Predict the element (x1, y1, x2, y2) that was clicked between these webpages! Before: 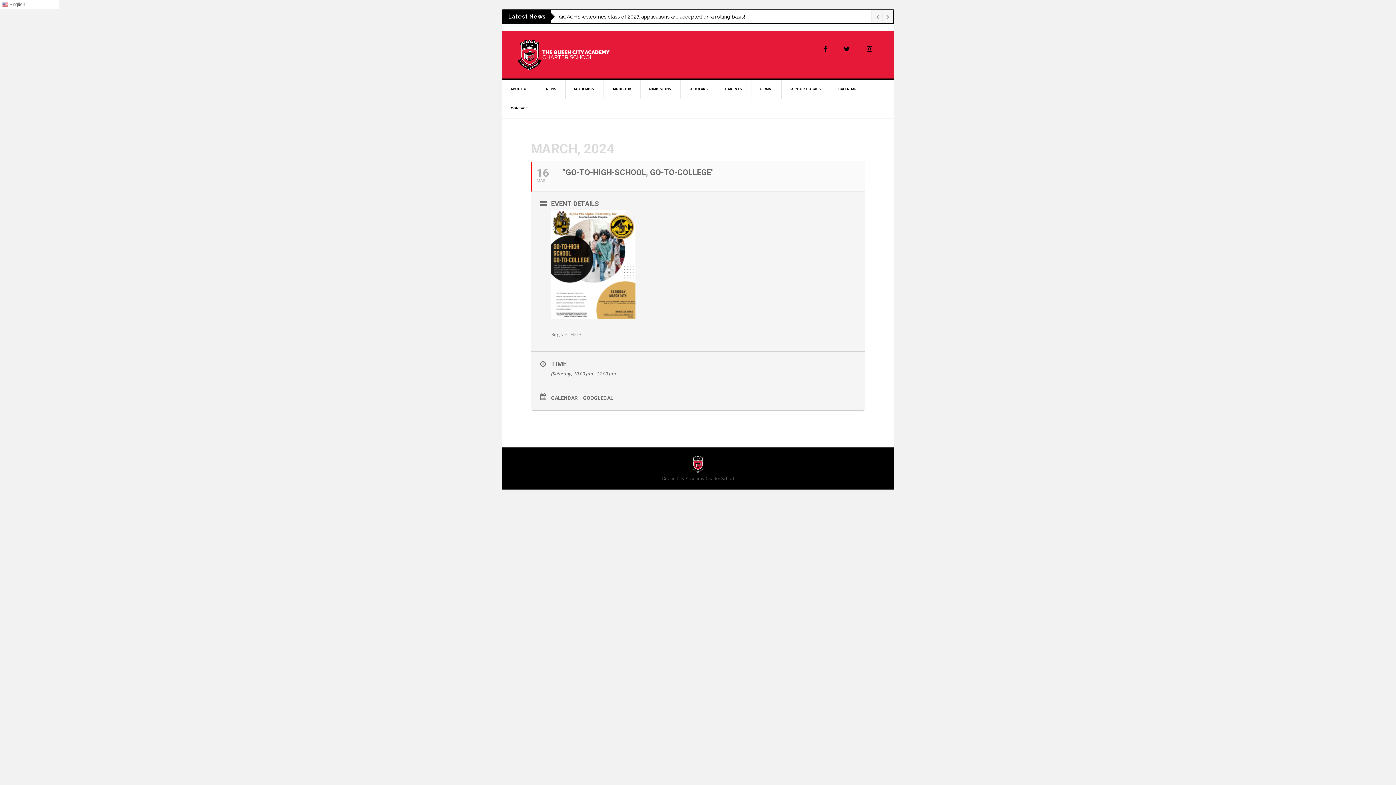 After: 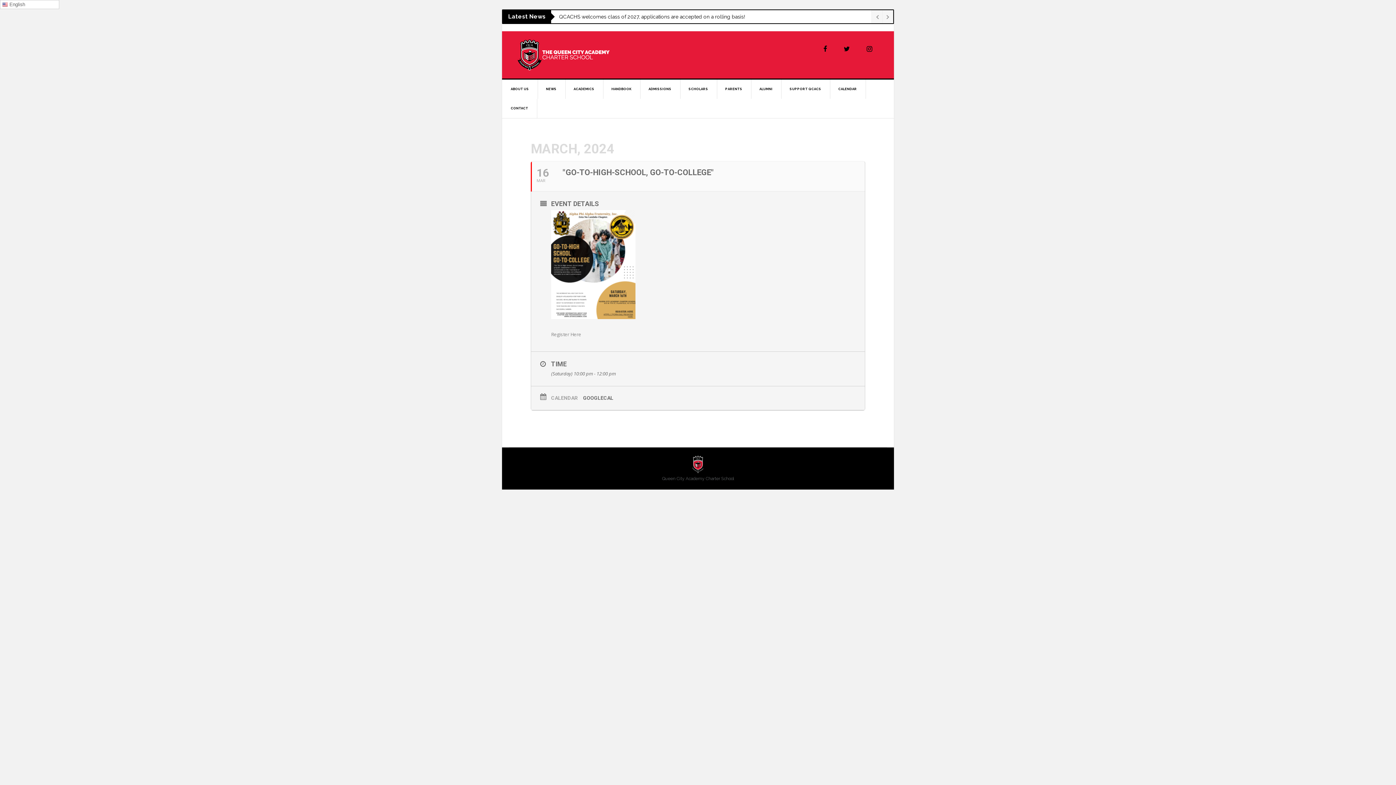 Action: label: CALENDAR bbox: (551, 395, 583, 401)